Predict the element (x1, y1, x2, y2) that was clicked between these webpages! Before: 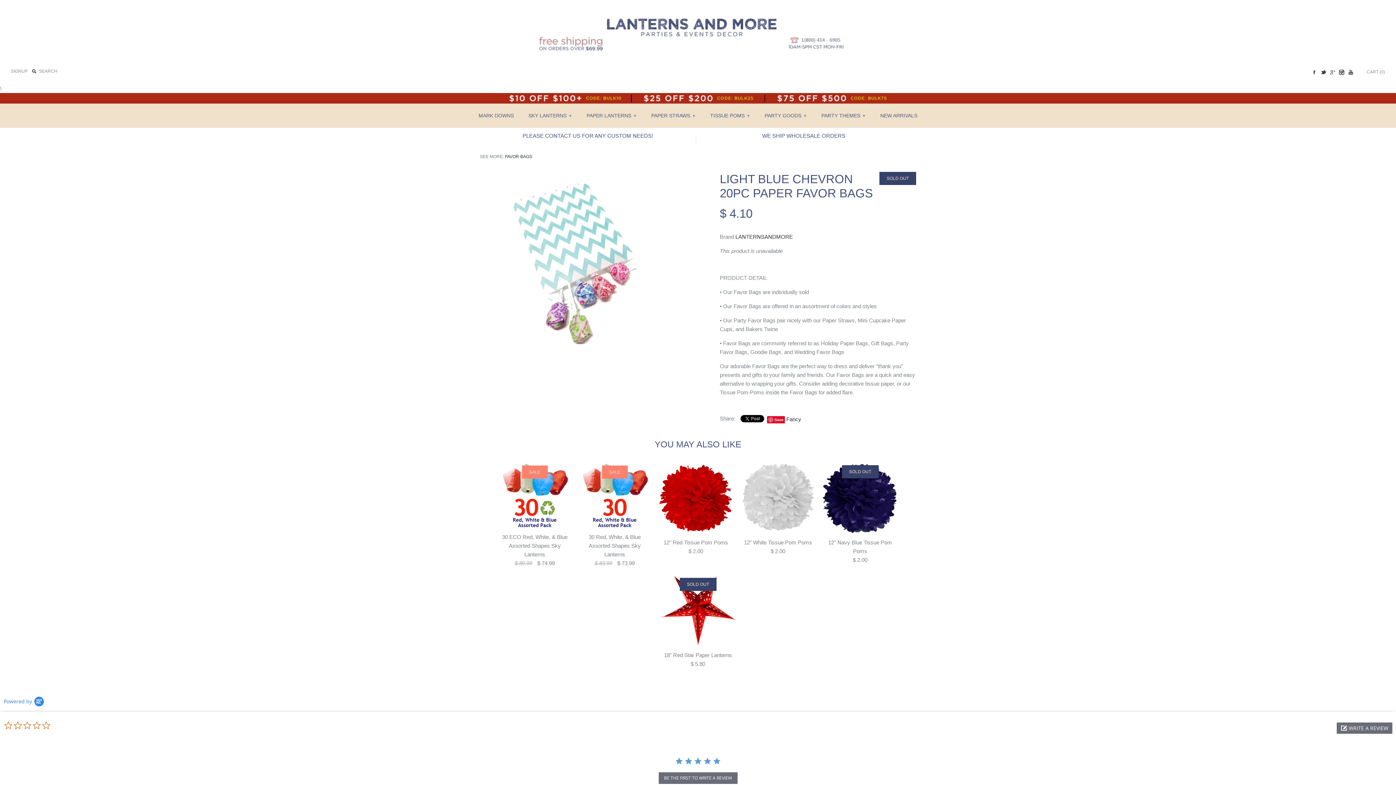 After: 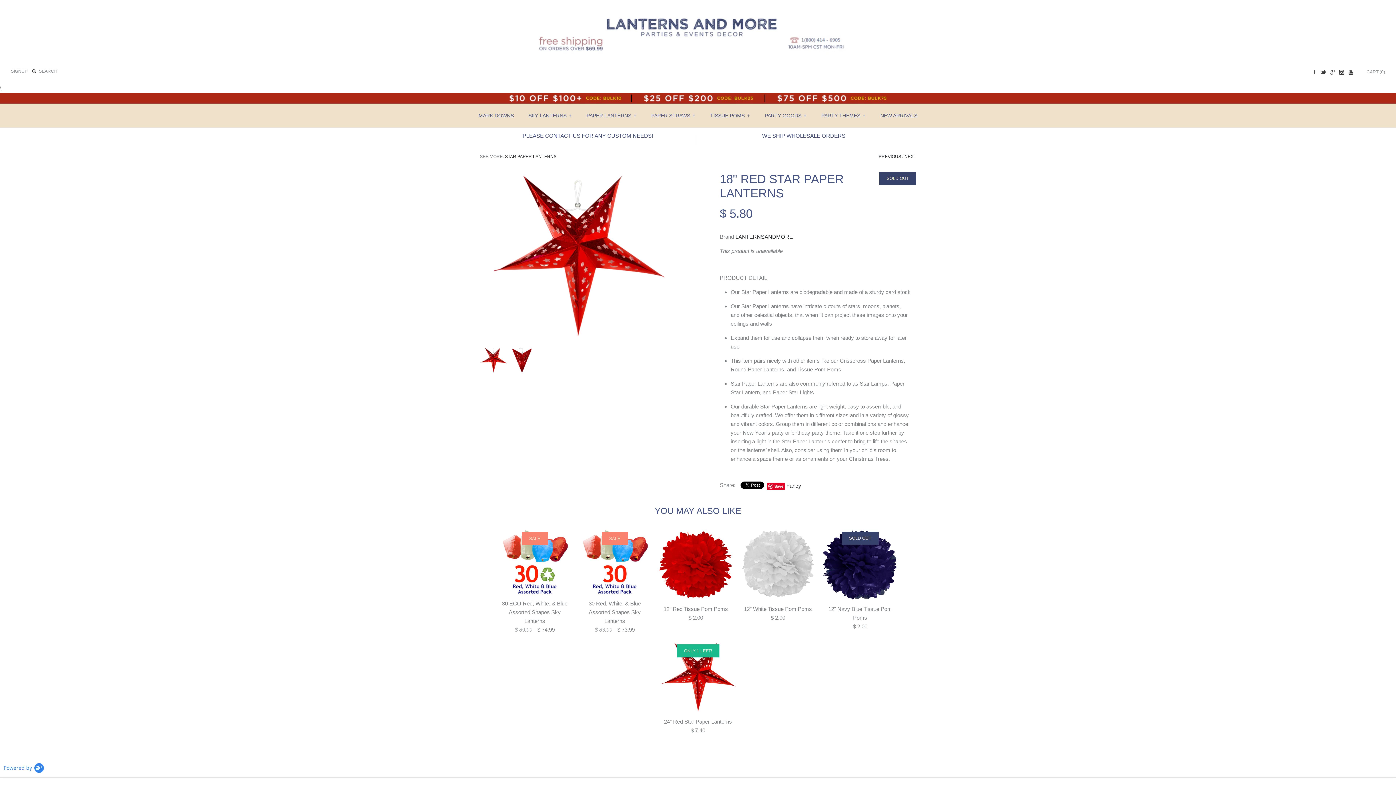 Action: label: 18" Red Star Paper Lanterns
$ 5.80 bbox: (660, 651, 735, 680)